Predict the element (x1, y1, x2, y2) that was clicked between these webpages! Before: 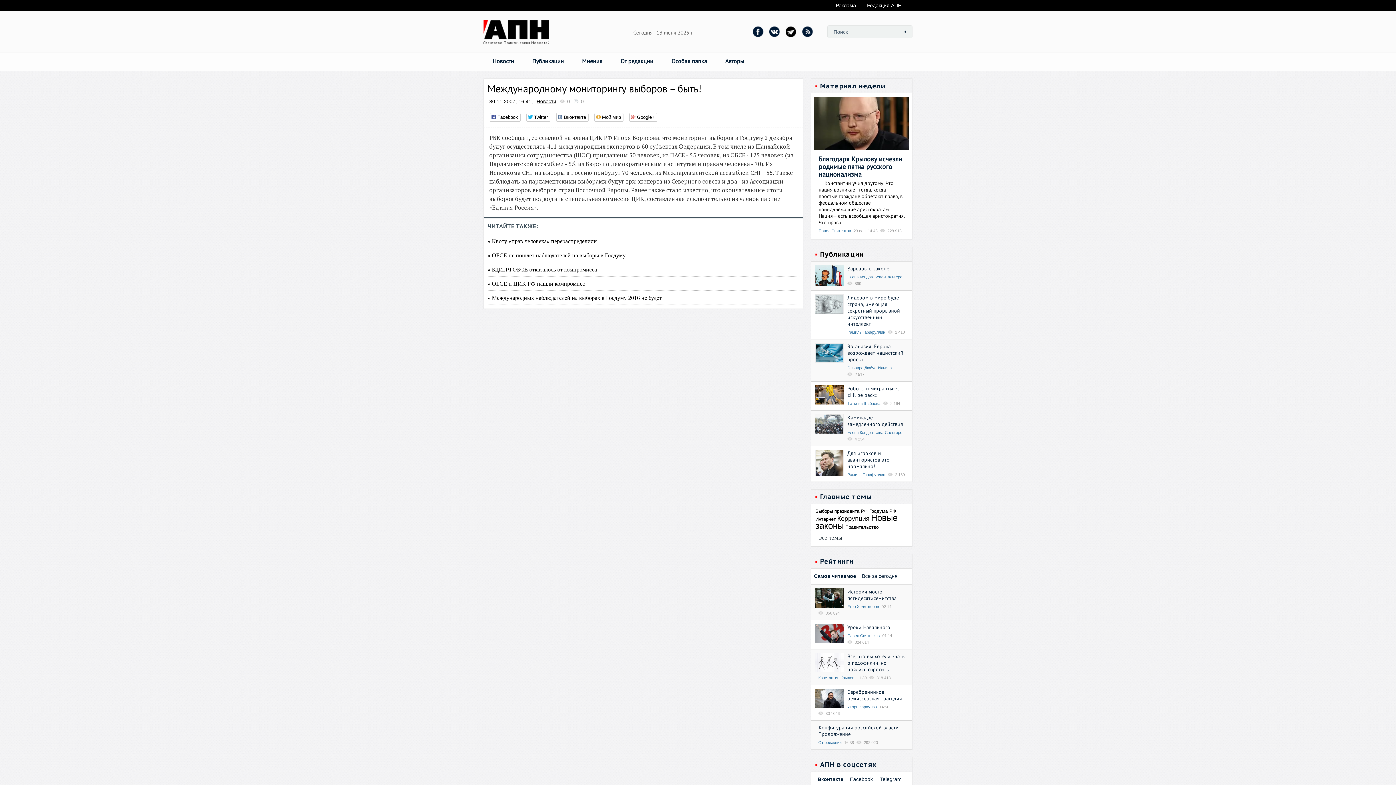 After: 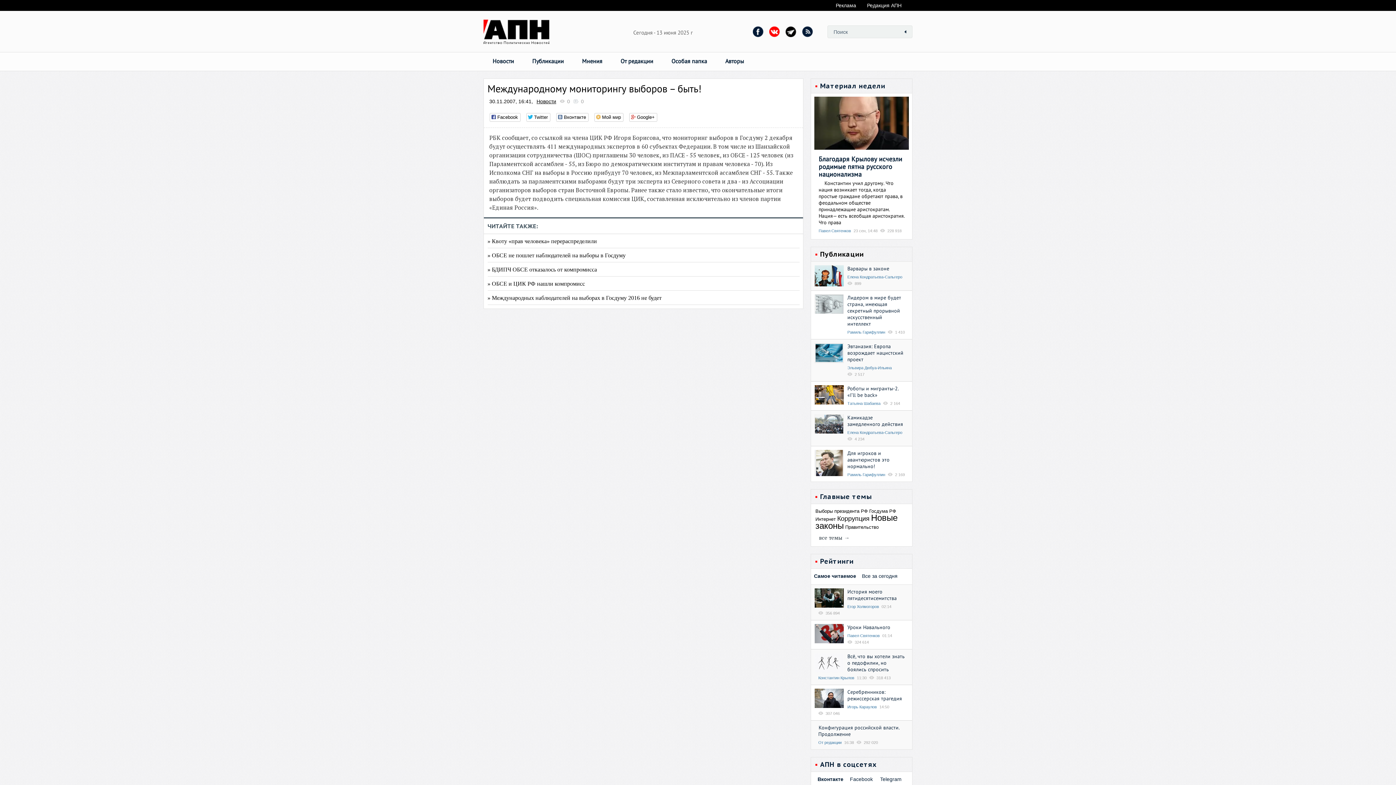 Action: bbox: (769, 26, 780, 37)